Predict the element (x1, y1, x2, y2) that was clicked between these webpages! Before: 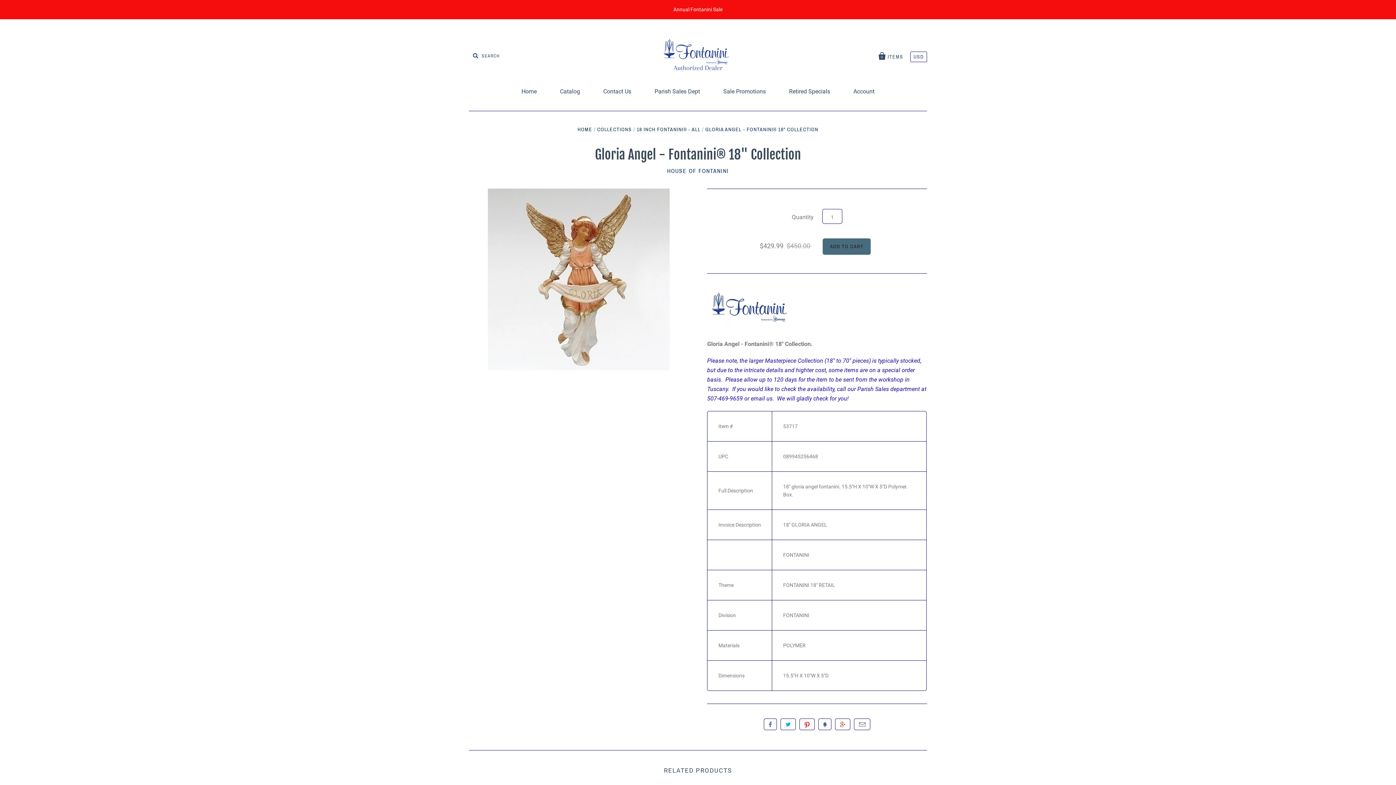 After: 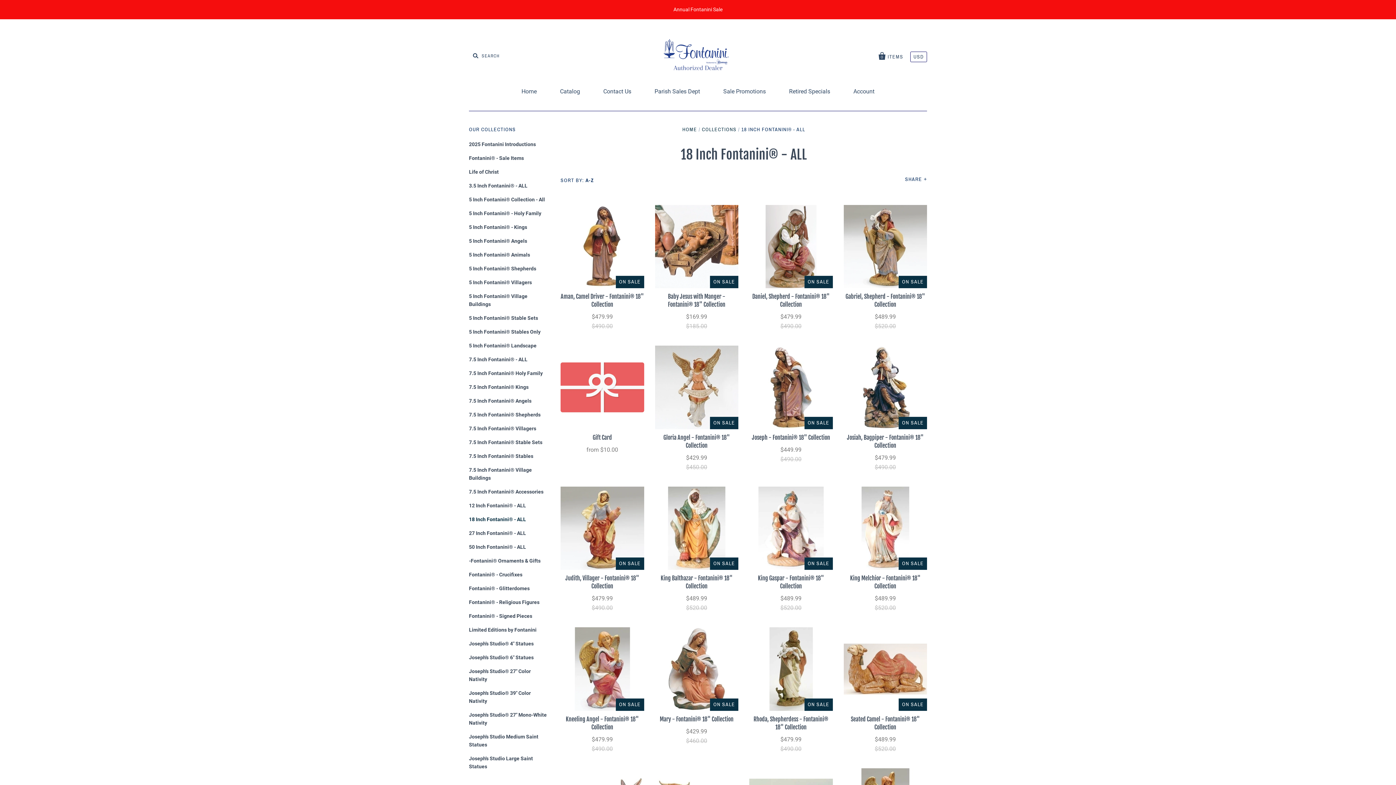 Action: label: 18 INCH FONTANINI® - ALL bbox: (636, 126, 700, 132)